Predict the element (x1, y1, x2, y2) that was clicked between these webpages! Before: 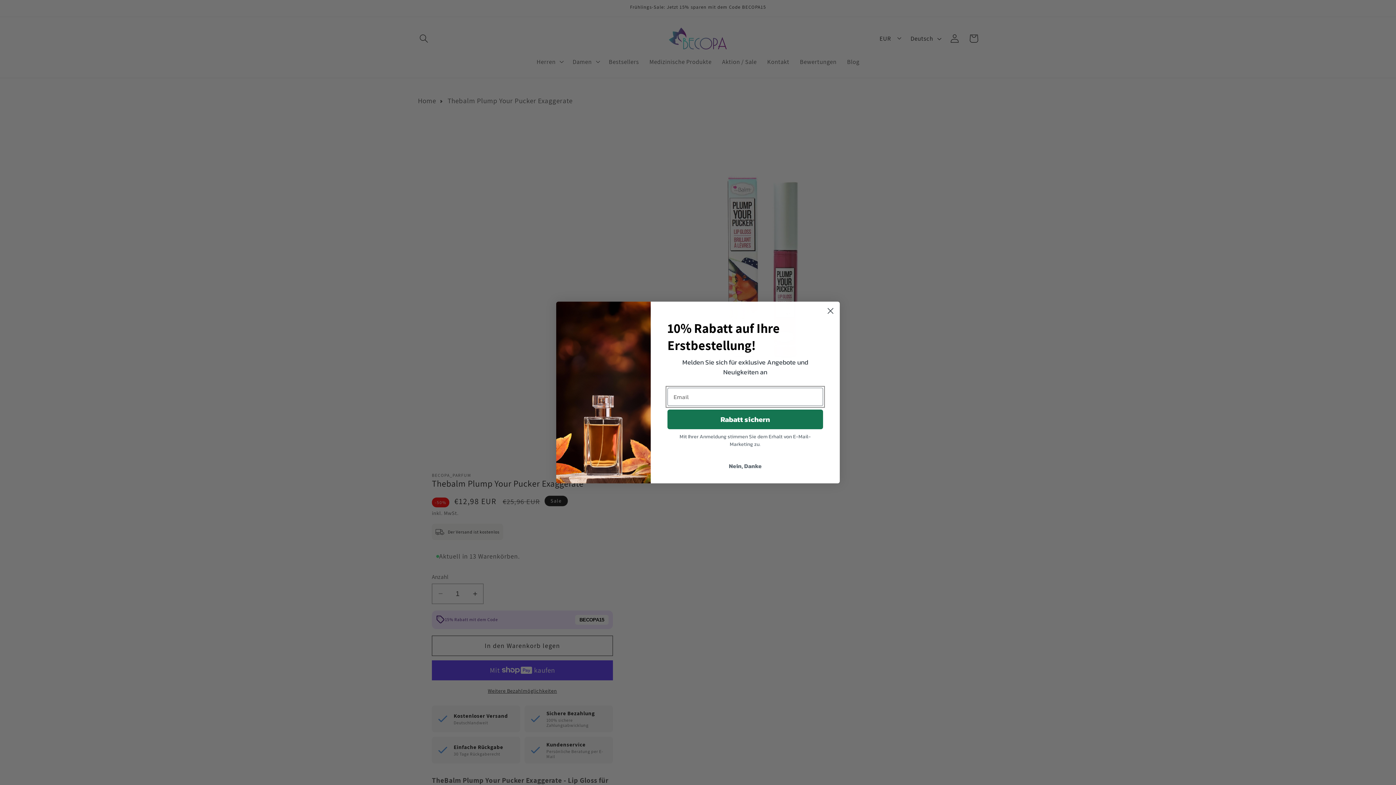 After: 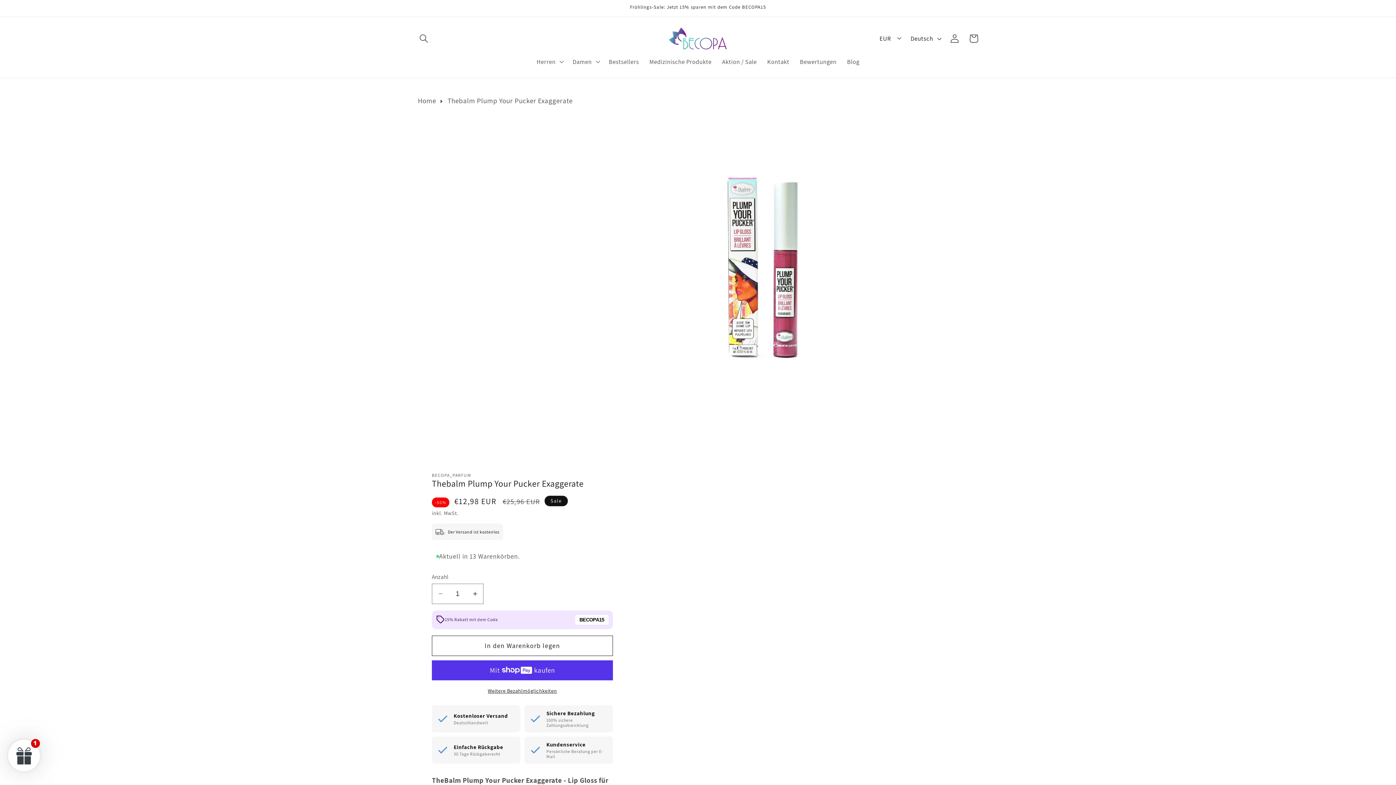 Action: bbox: (667, 459, 823, 473) label: Nein, Danke